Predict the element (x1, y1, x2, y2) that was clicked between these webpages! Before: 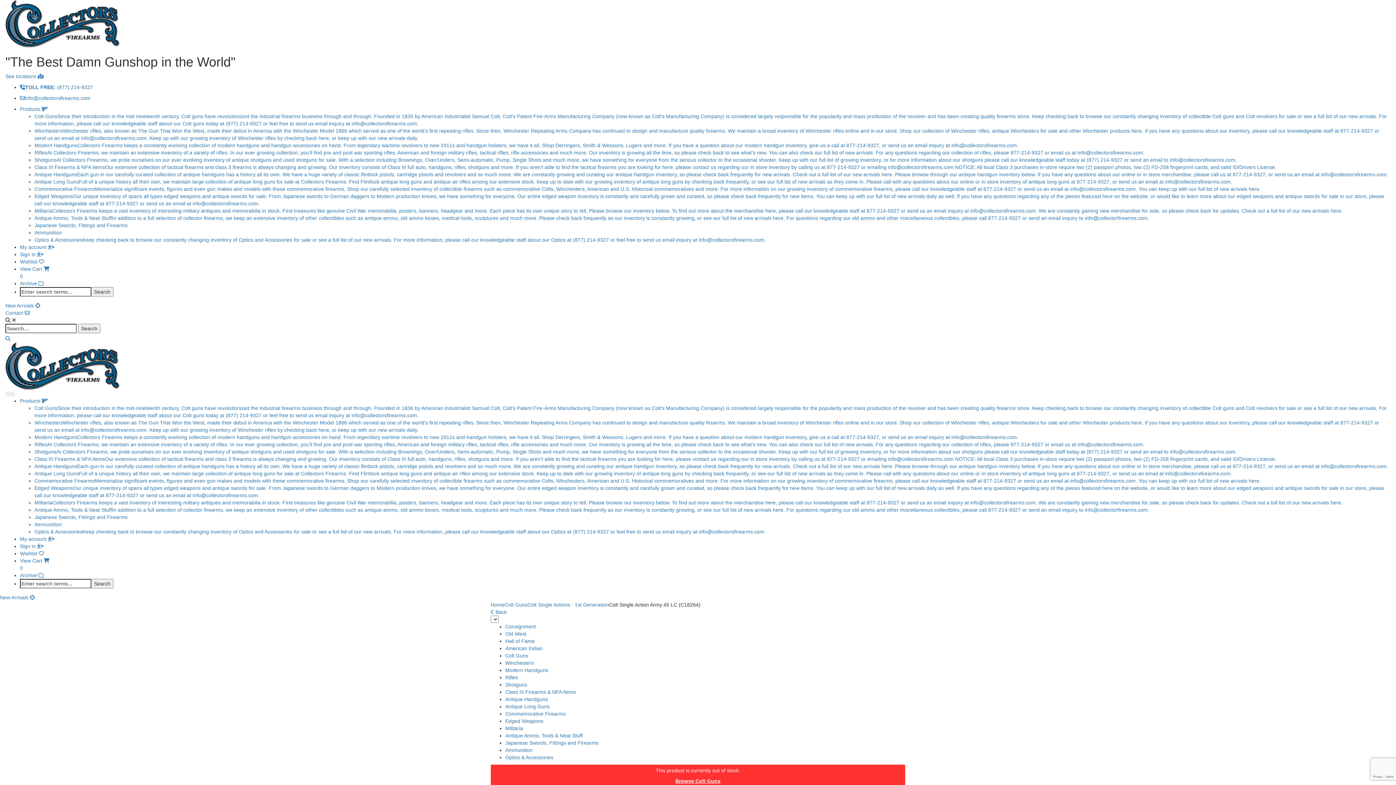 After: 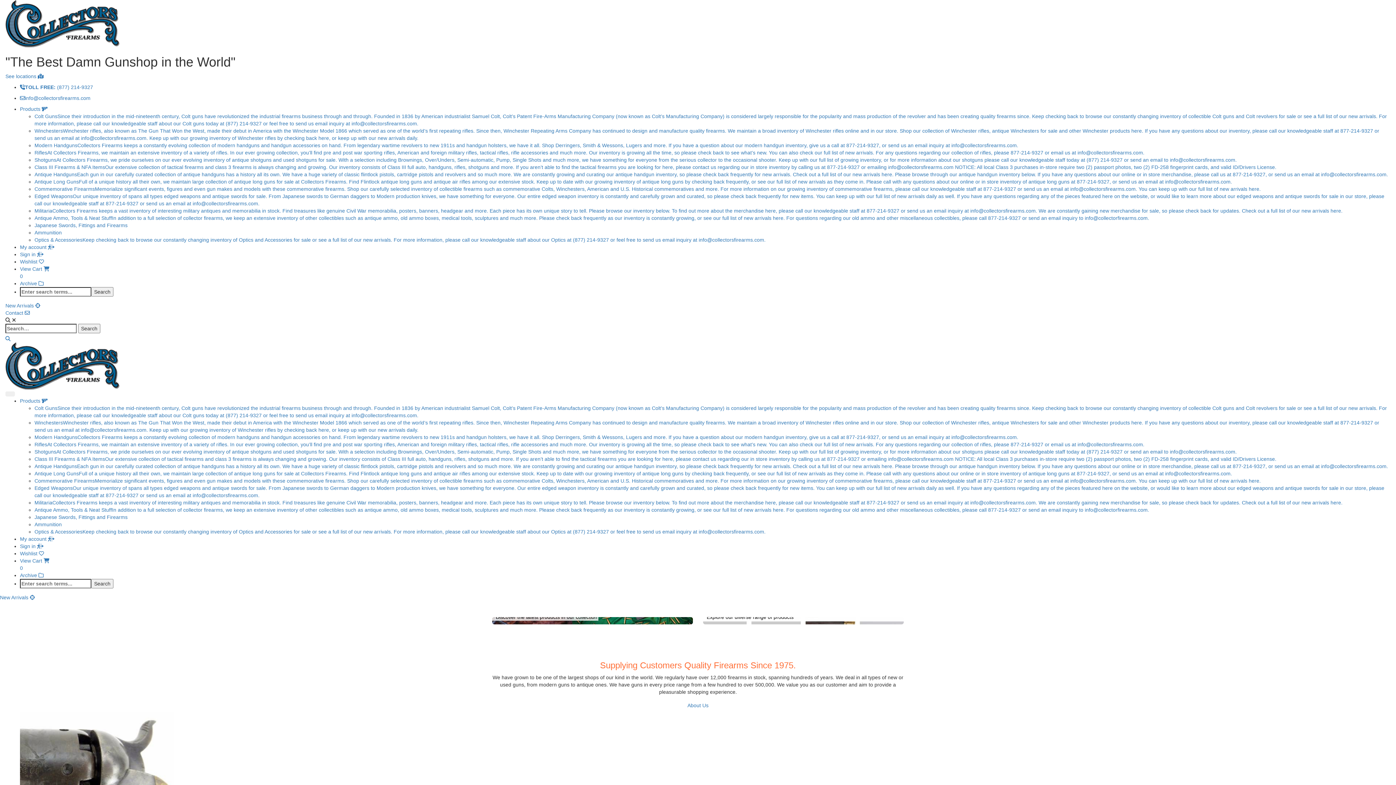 Action: bbox: (5, 20, 120, 26)